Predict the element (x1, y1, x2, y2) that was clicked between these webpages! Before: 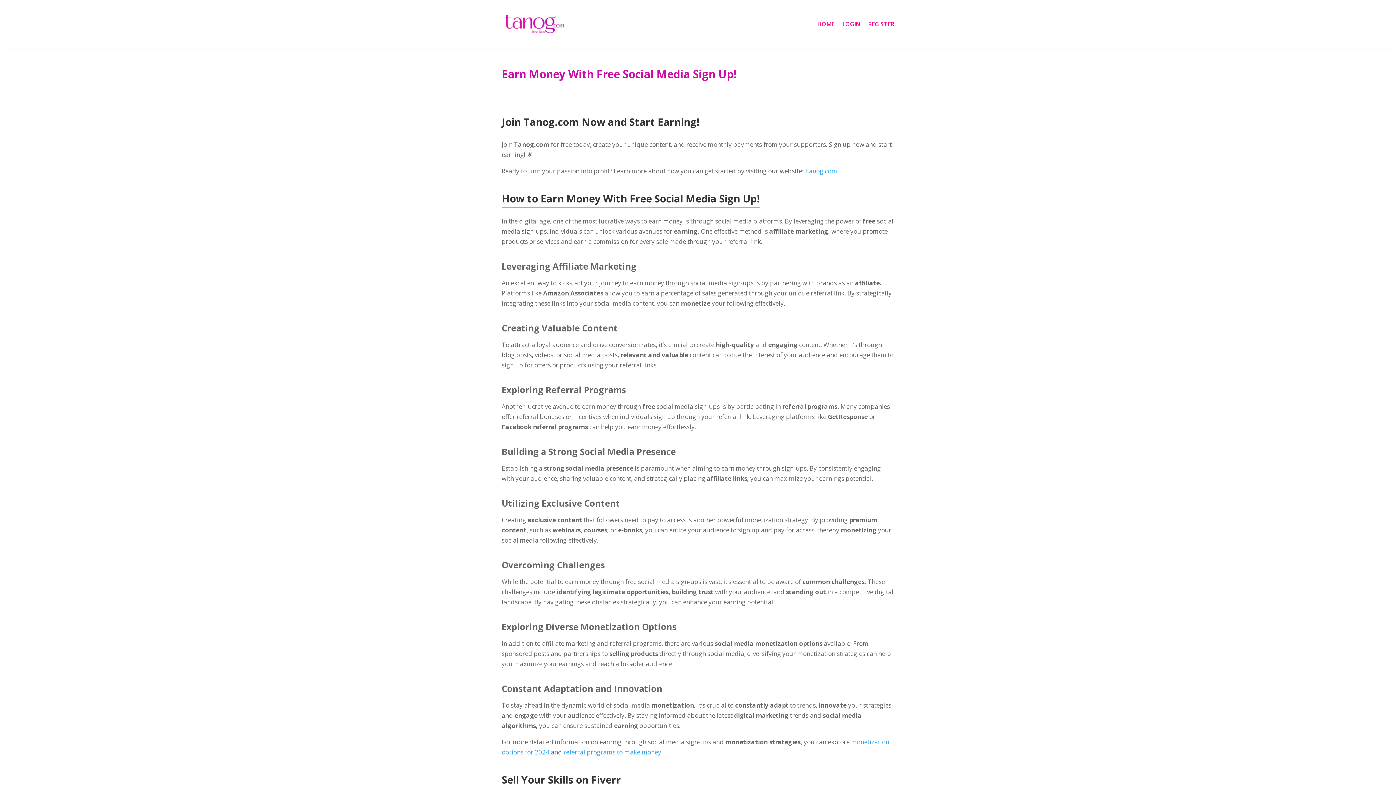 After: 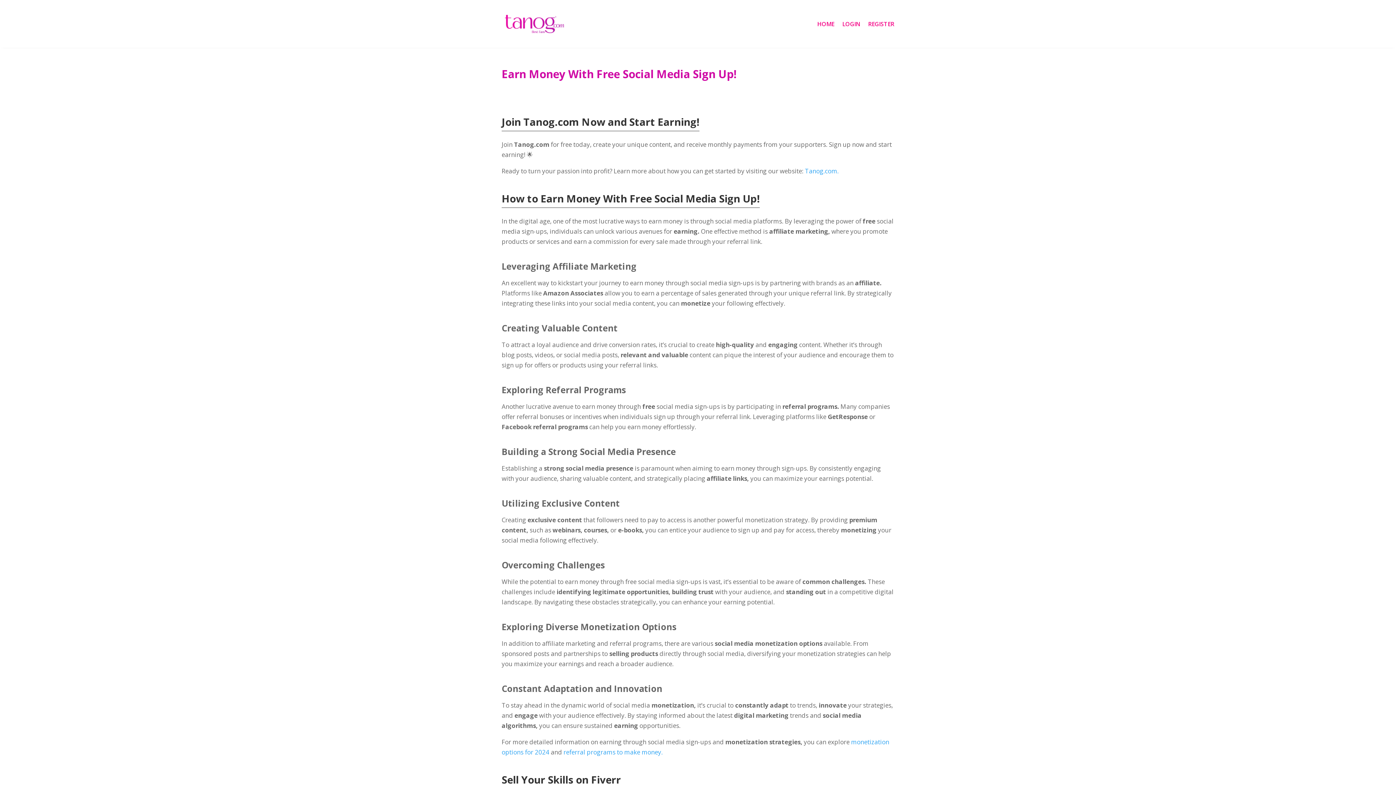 Action: bbox: (805, 166, 838, 175) label: Tanog.com.